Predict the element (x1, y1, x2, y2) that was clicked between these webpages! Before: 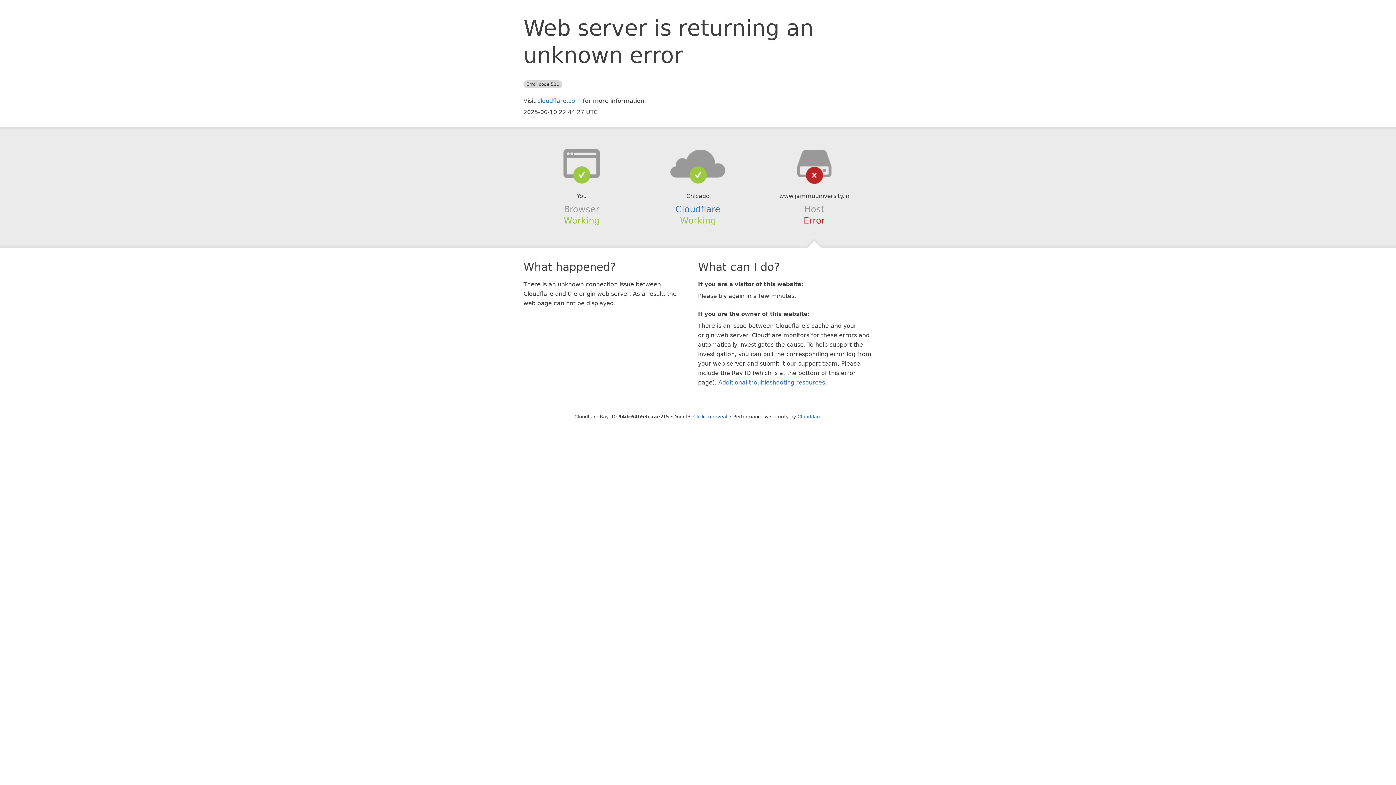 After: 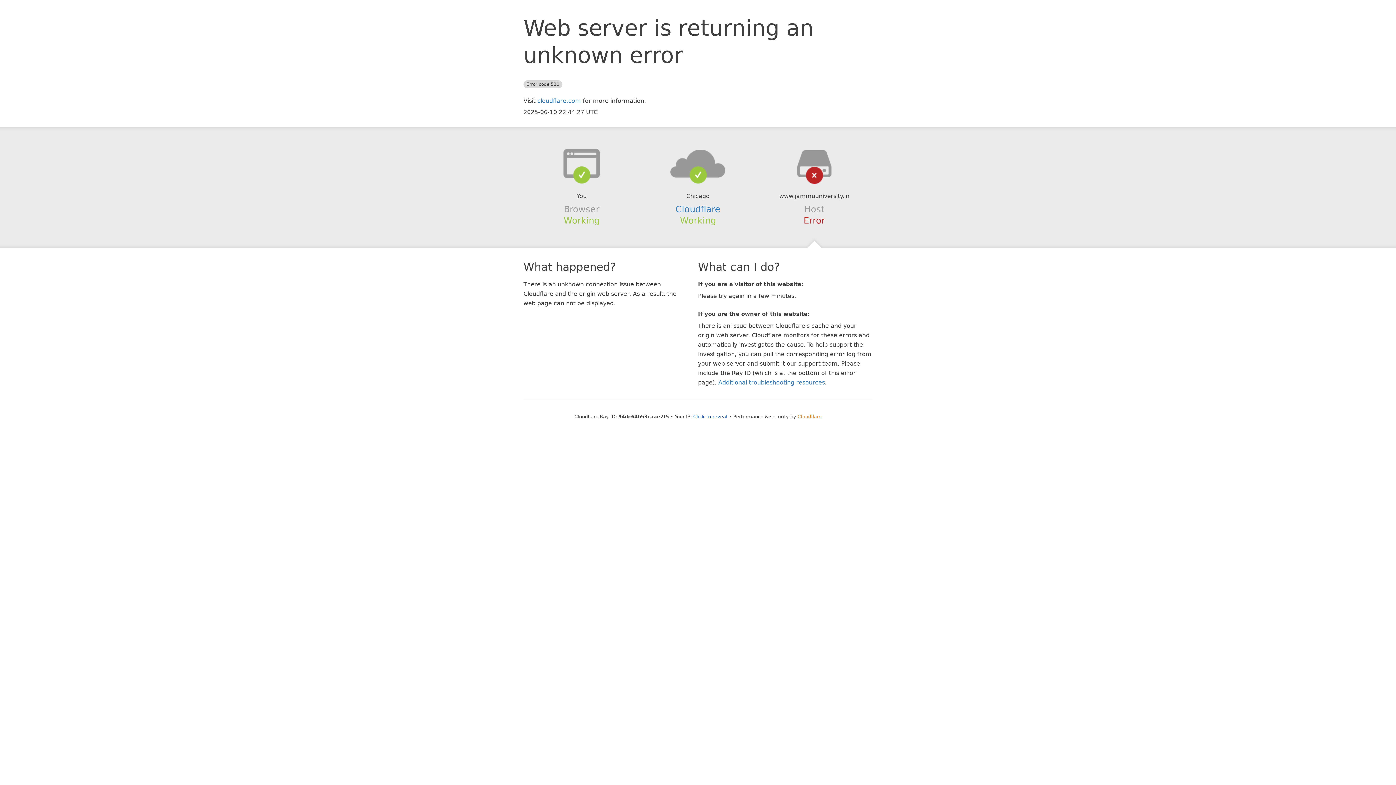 Action: bbox: (797, 414, 821, 419) label: Cloudflare